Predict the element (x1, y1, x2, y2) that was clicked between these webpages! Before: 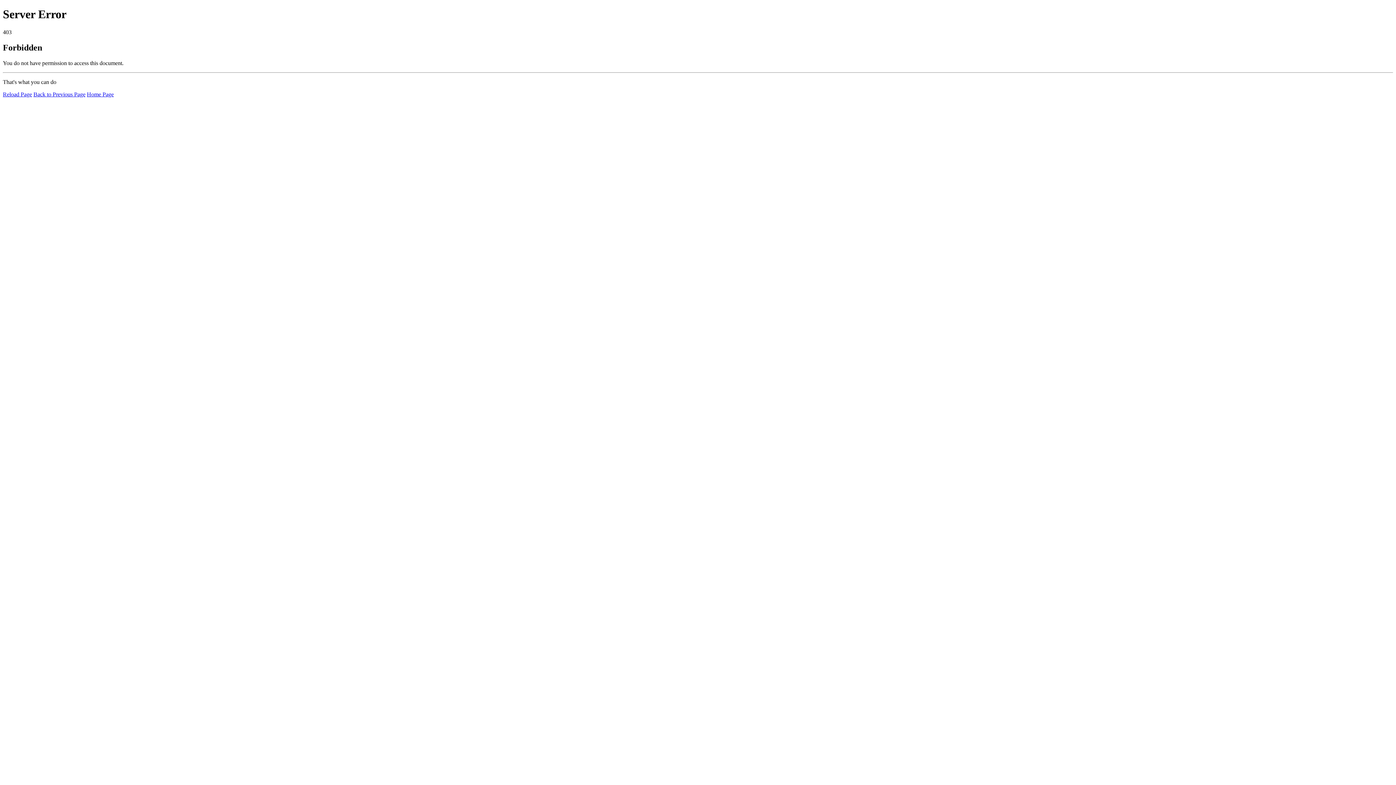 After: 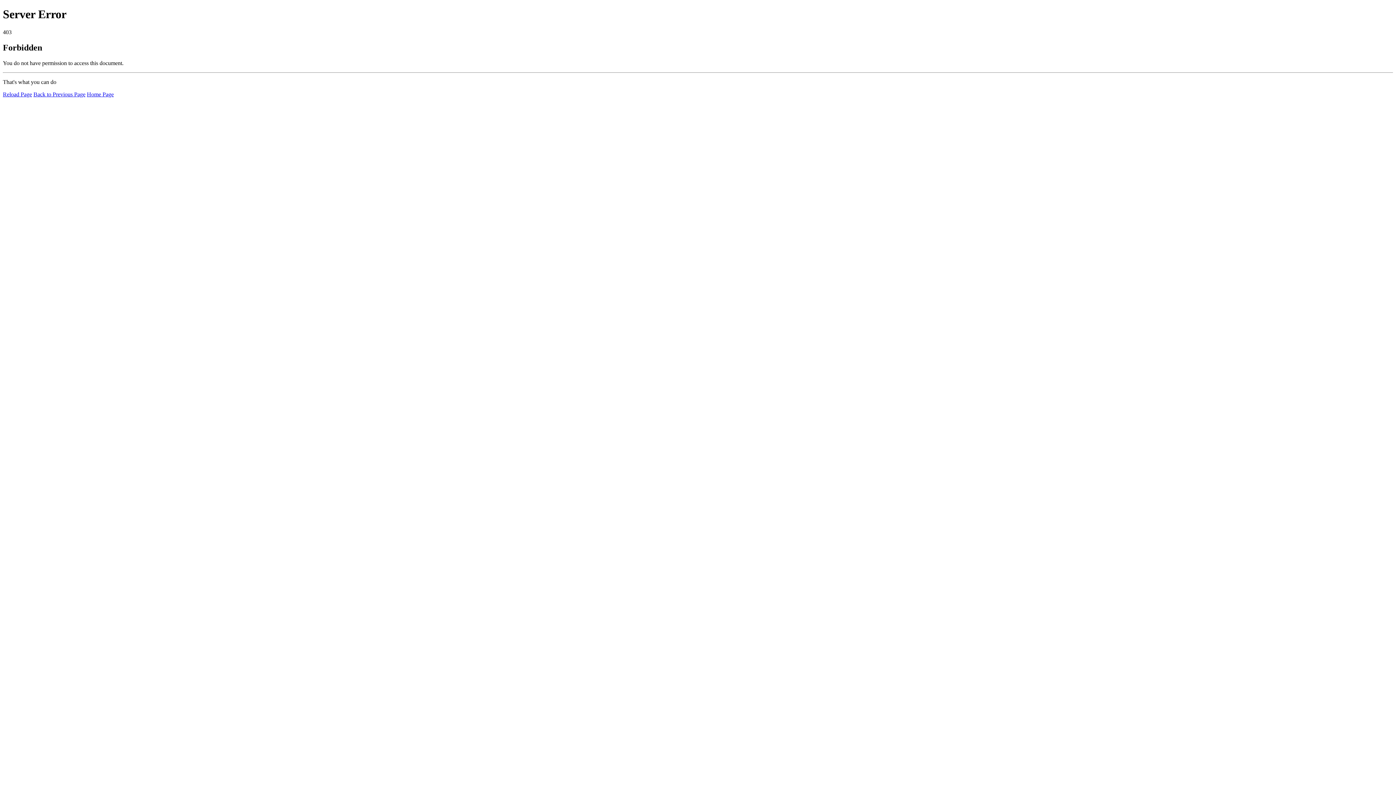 Action: bbox: (86, 91, 113, 97) label: Home Page